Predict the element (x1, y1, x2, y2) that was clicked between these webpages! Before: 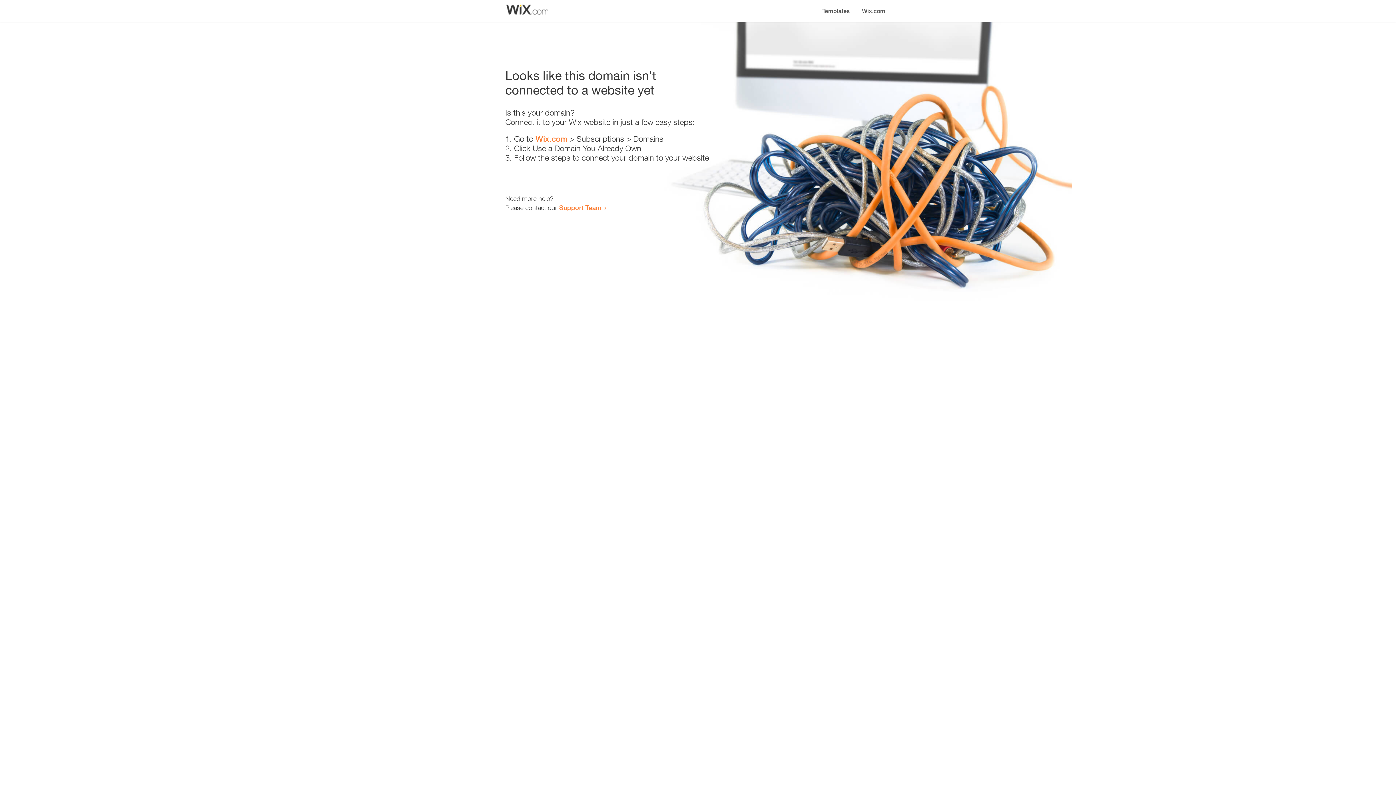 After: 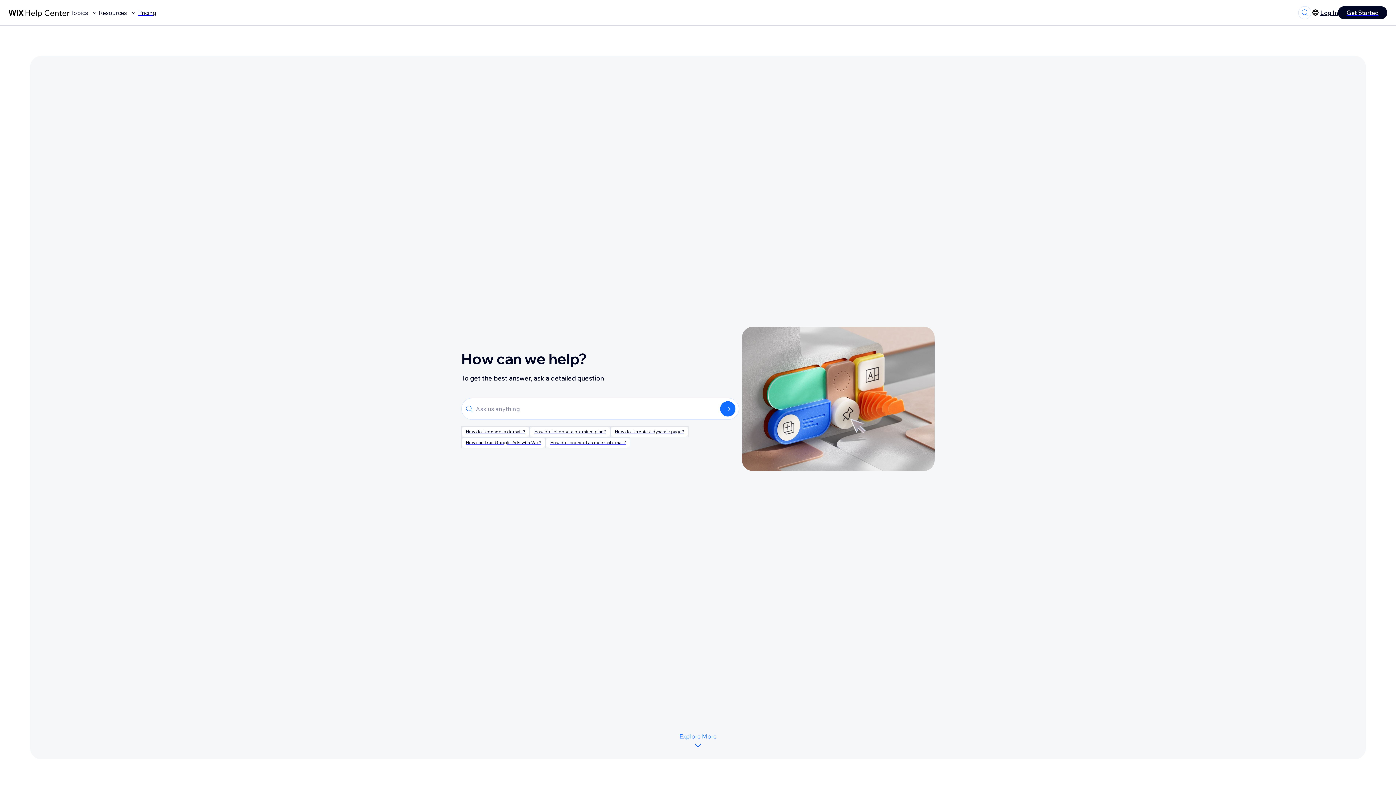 Action: bbox: (559, 203, 601, 211) label: Support Team